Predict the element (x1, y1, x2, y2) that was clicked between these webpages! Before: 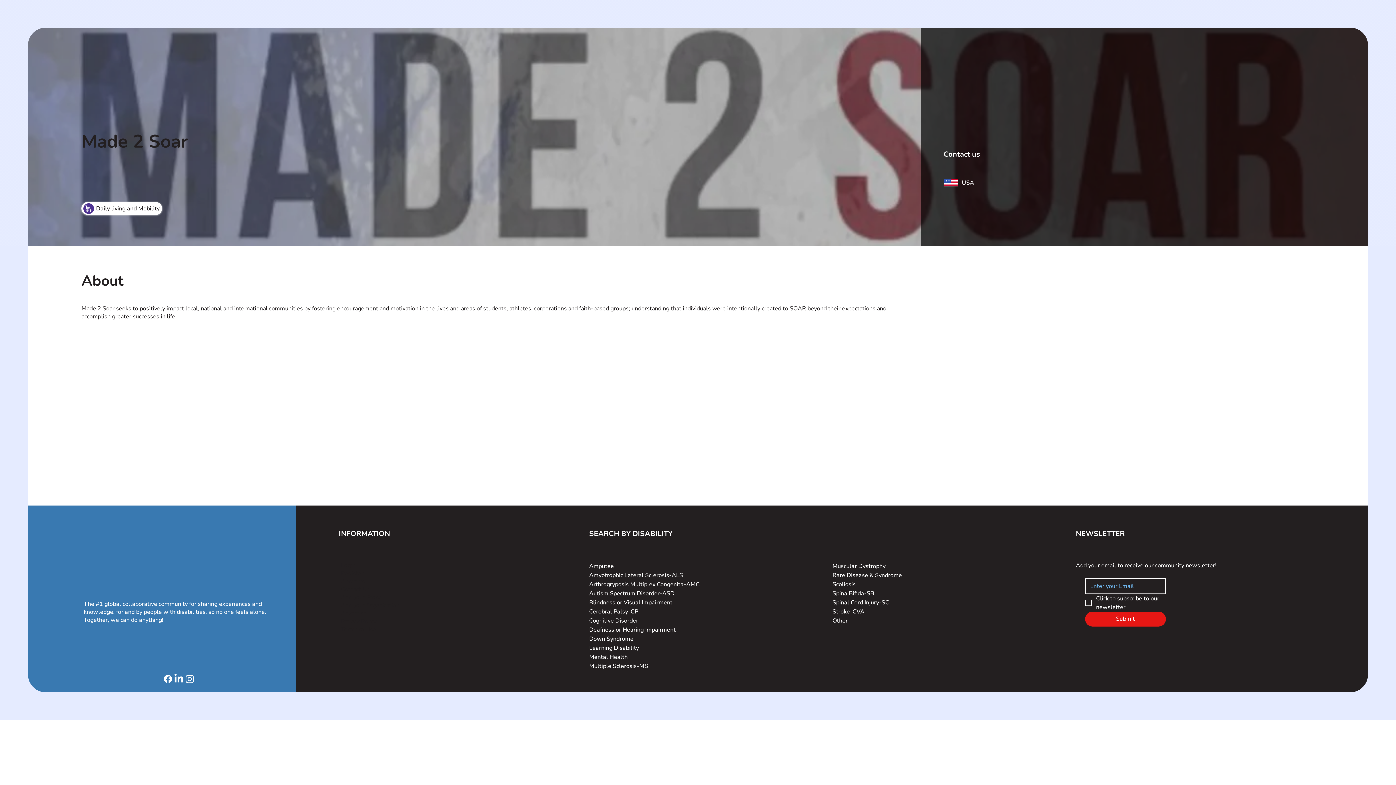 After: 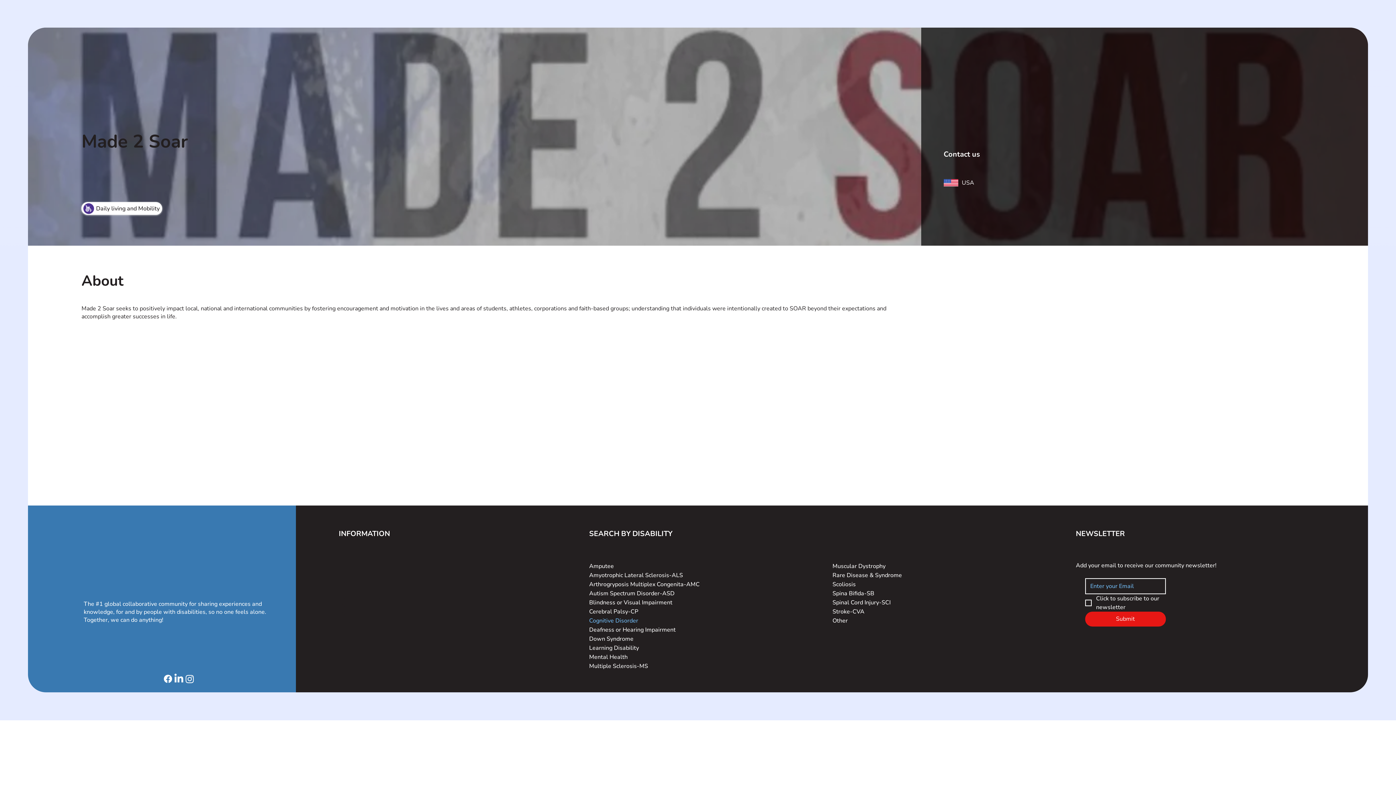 Action: label: Cognitive Disorder bbox: (589, 616, 811, 625)